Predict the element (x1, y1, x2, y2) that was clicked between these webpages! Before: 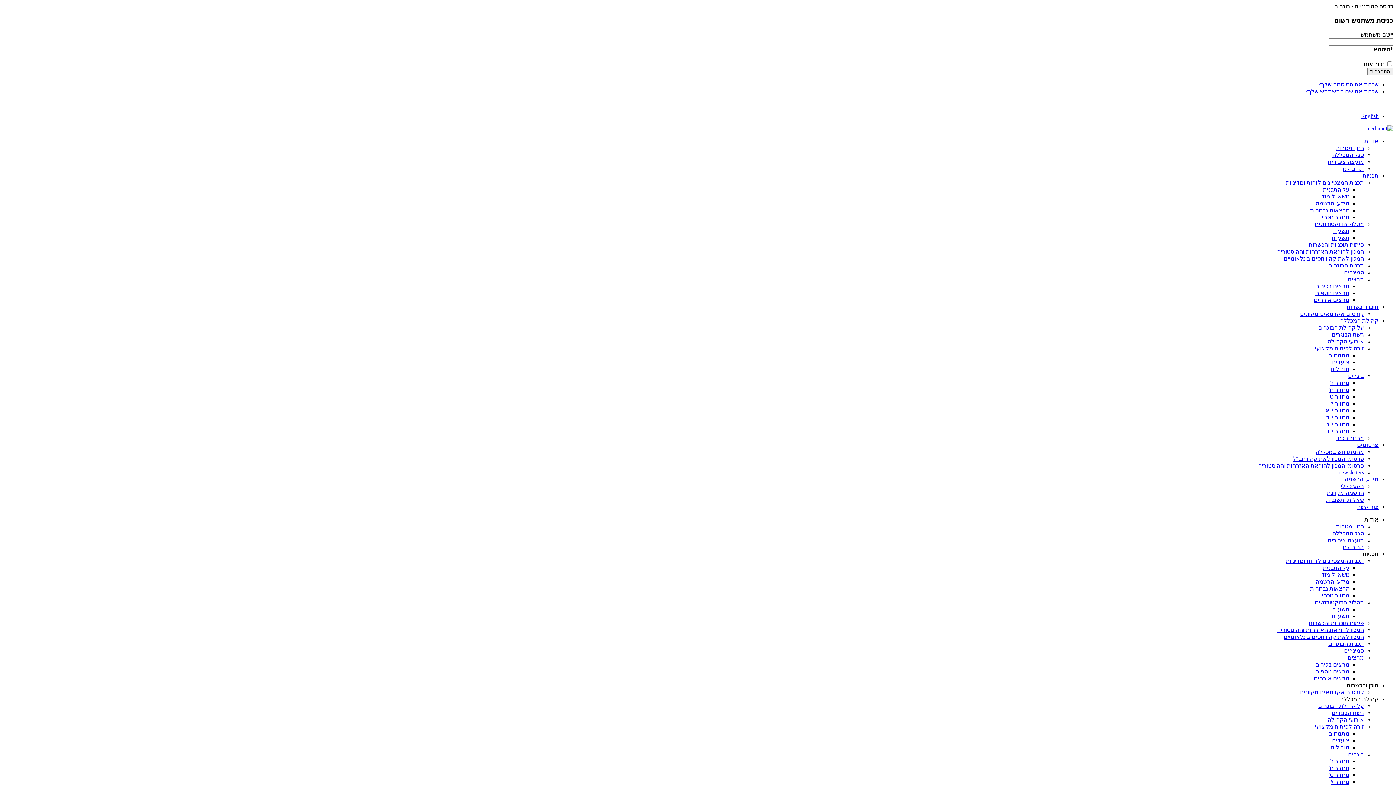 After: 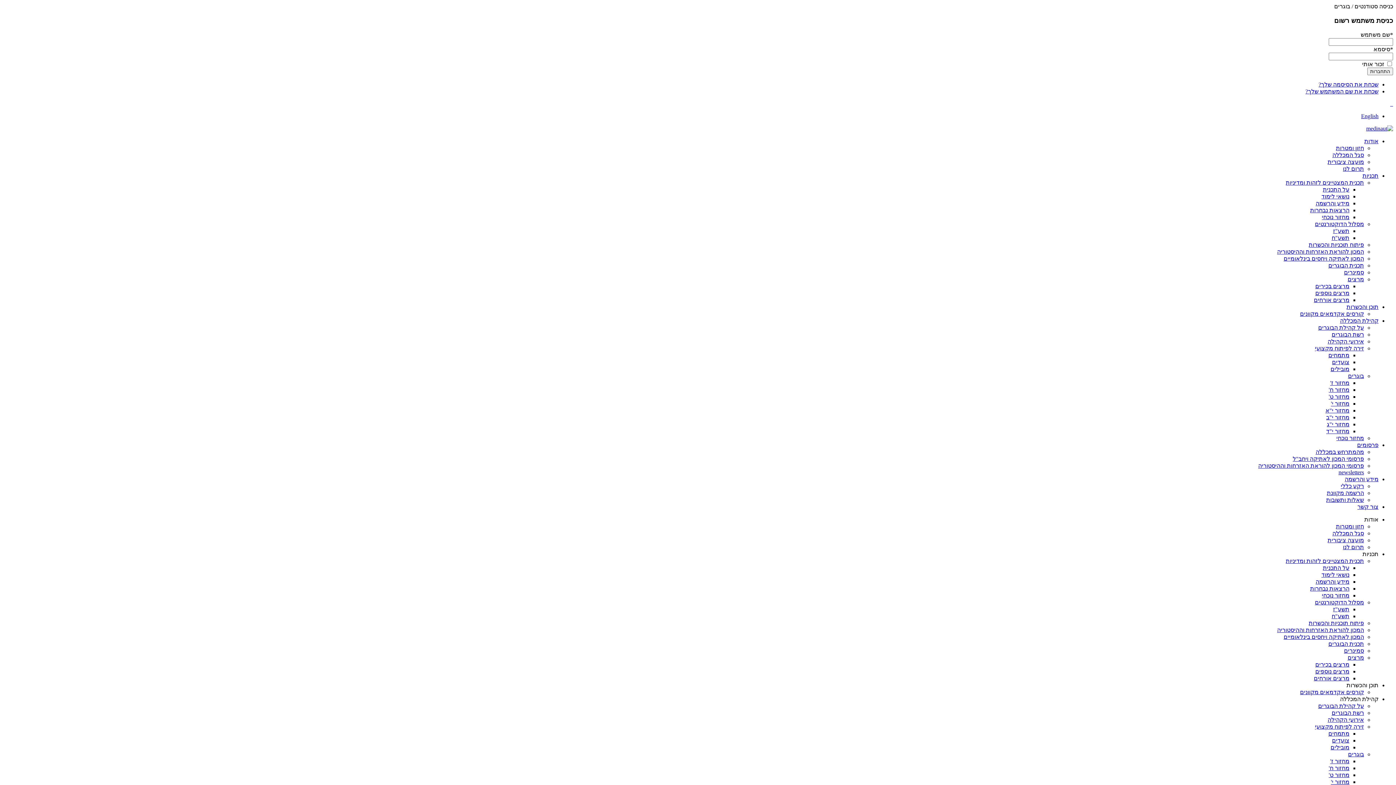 Action: label: רקע כללי bbox: (1341, 483, 1364, 489)